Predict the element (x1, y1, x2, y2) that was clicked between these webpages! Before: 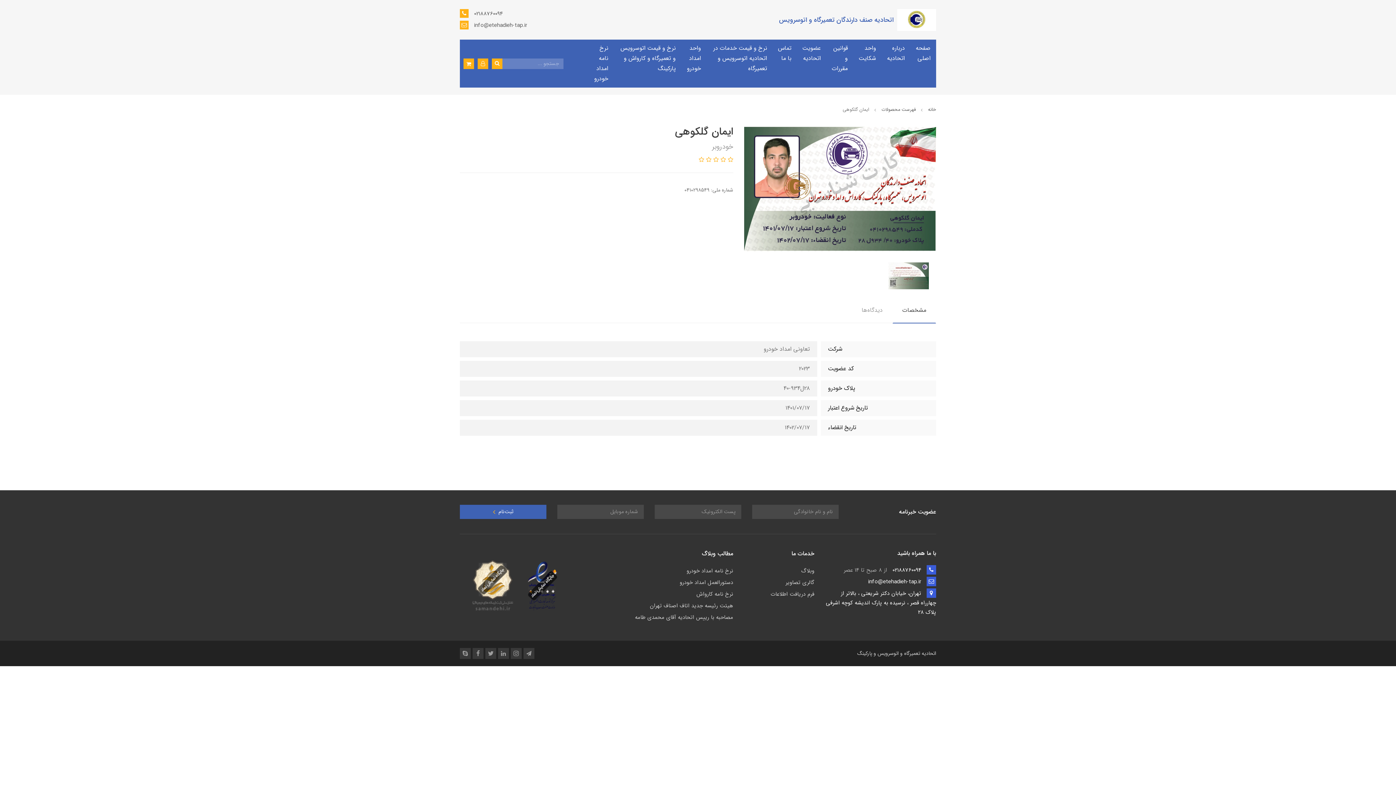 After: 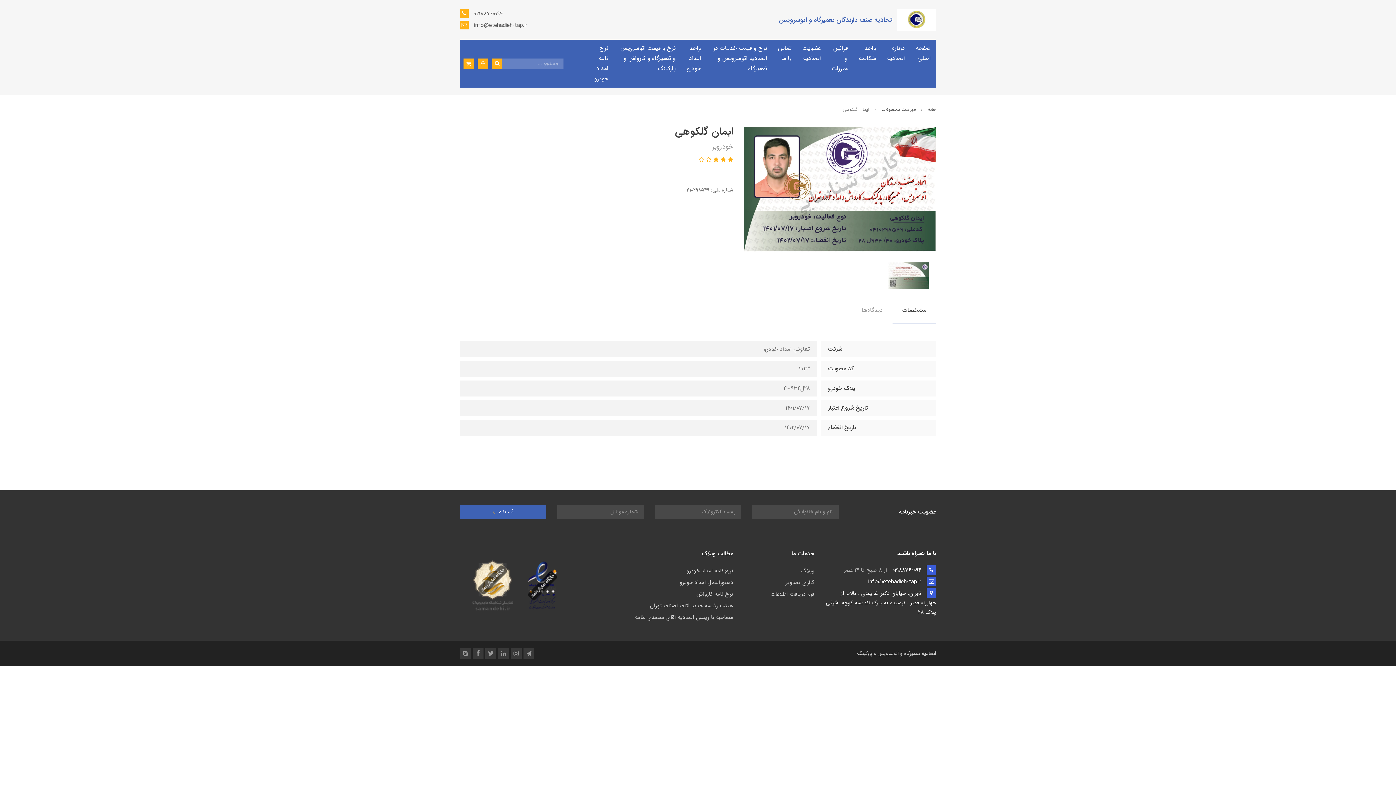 Action: label:   bbox: (711, 155, 718, 164)